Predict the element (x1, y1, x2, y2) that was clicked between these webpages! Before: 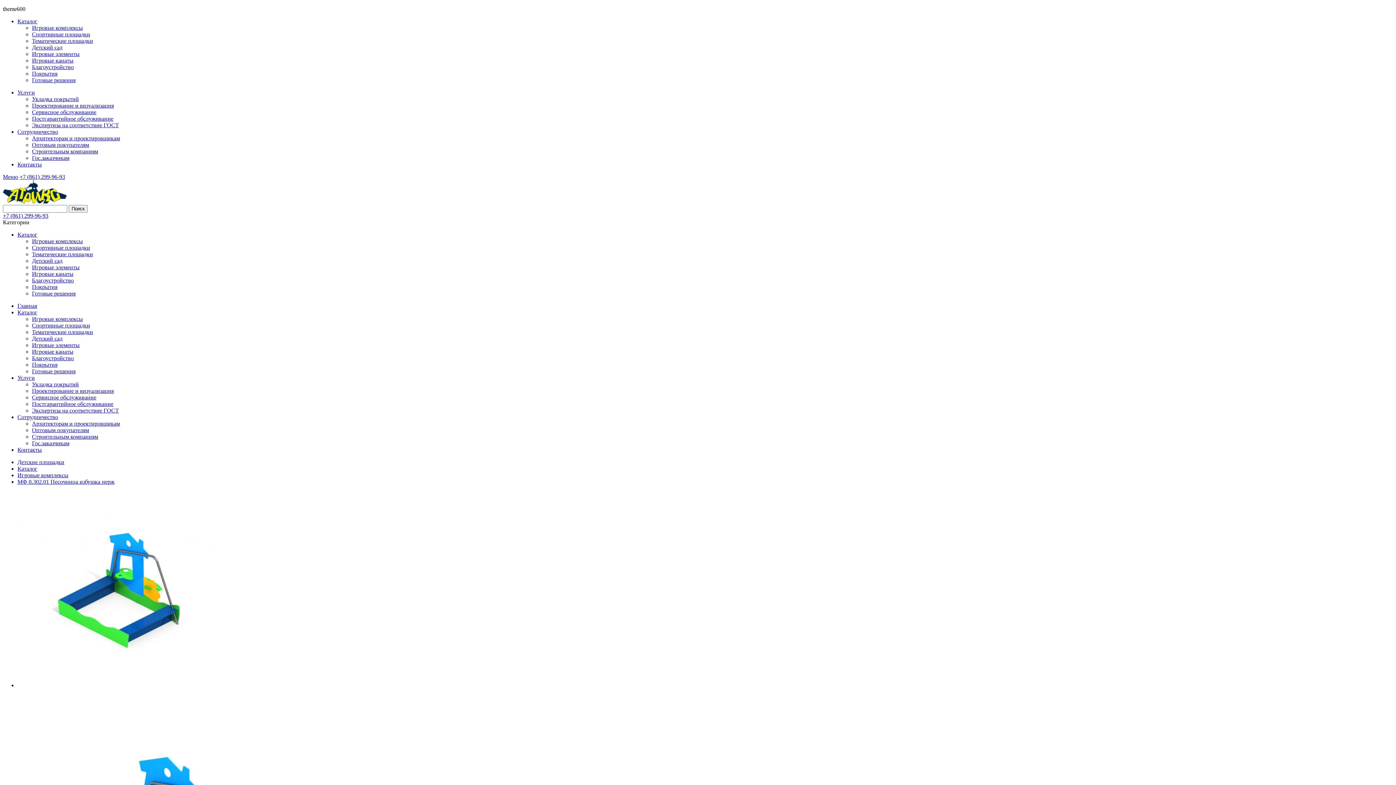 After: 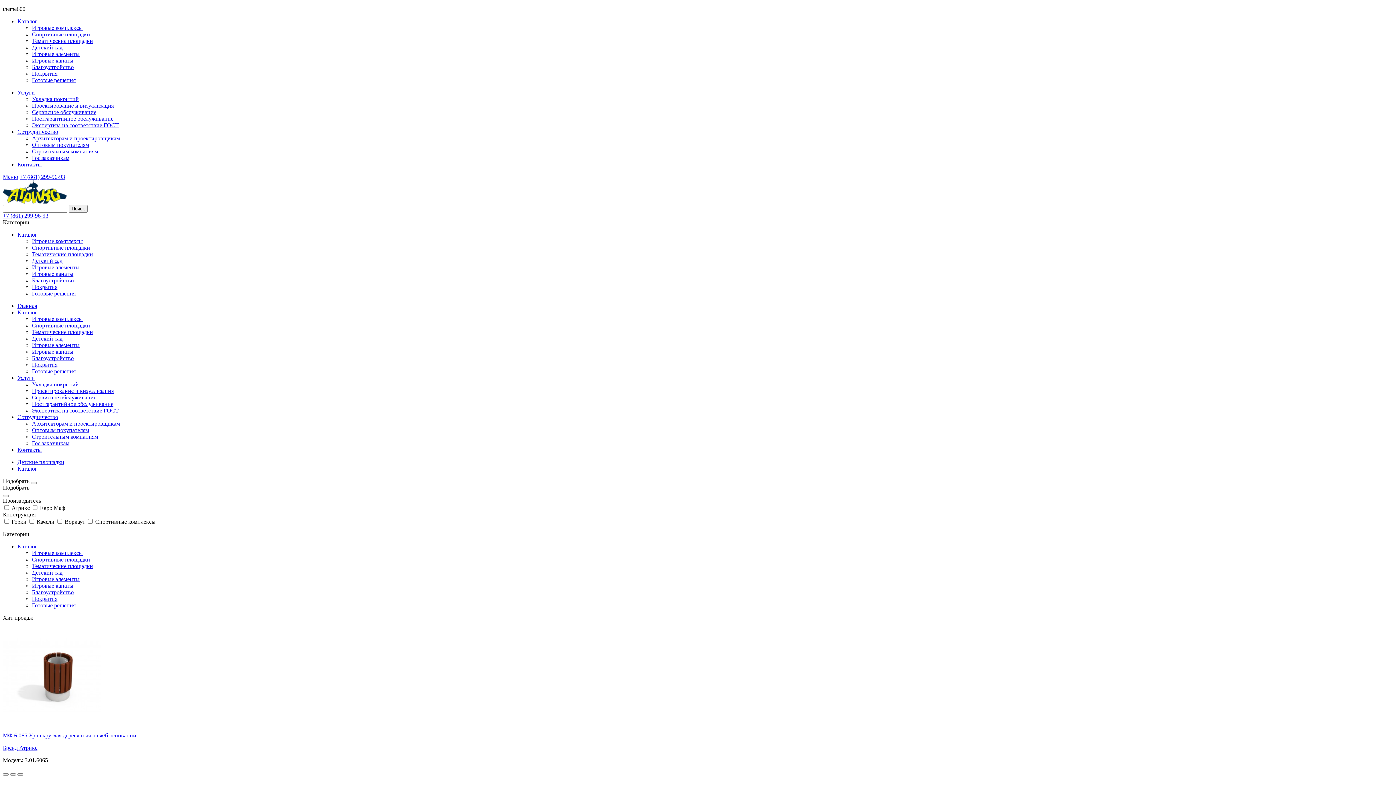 Action: bbox: (17, 18, 37, 24) label: Каталог